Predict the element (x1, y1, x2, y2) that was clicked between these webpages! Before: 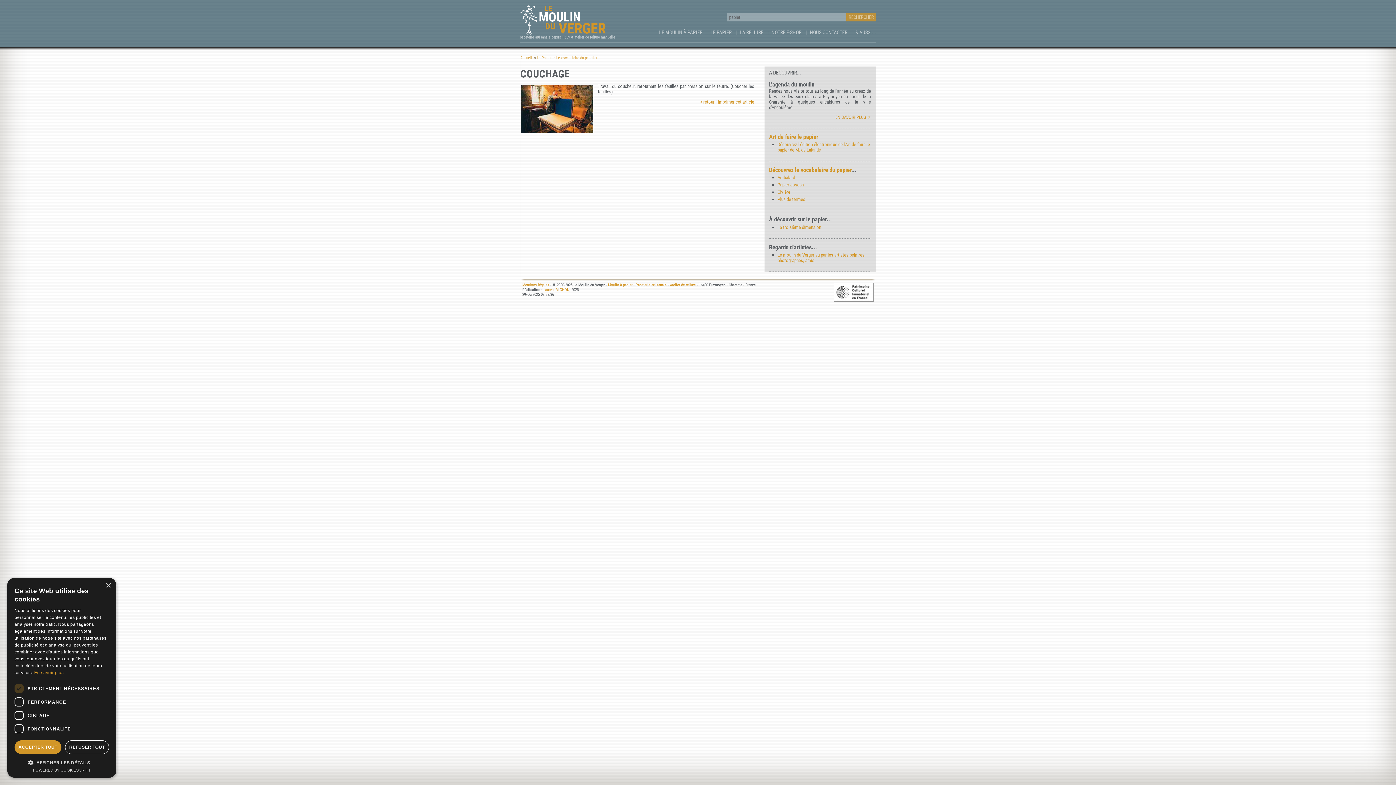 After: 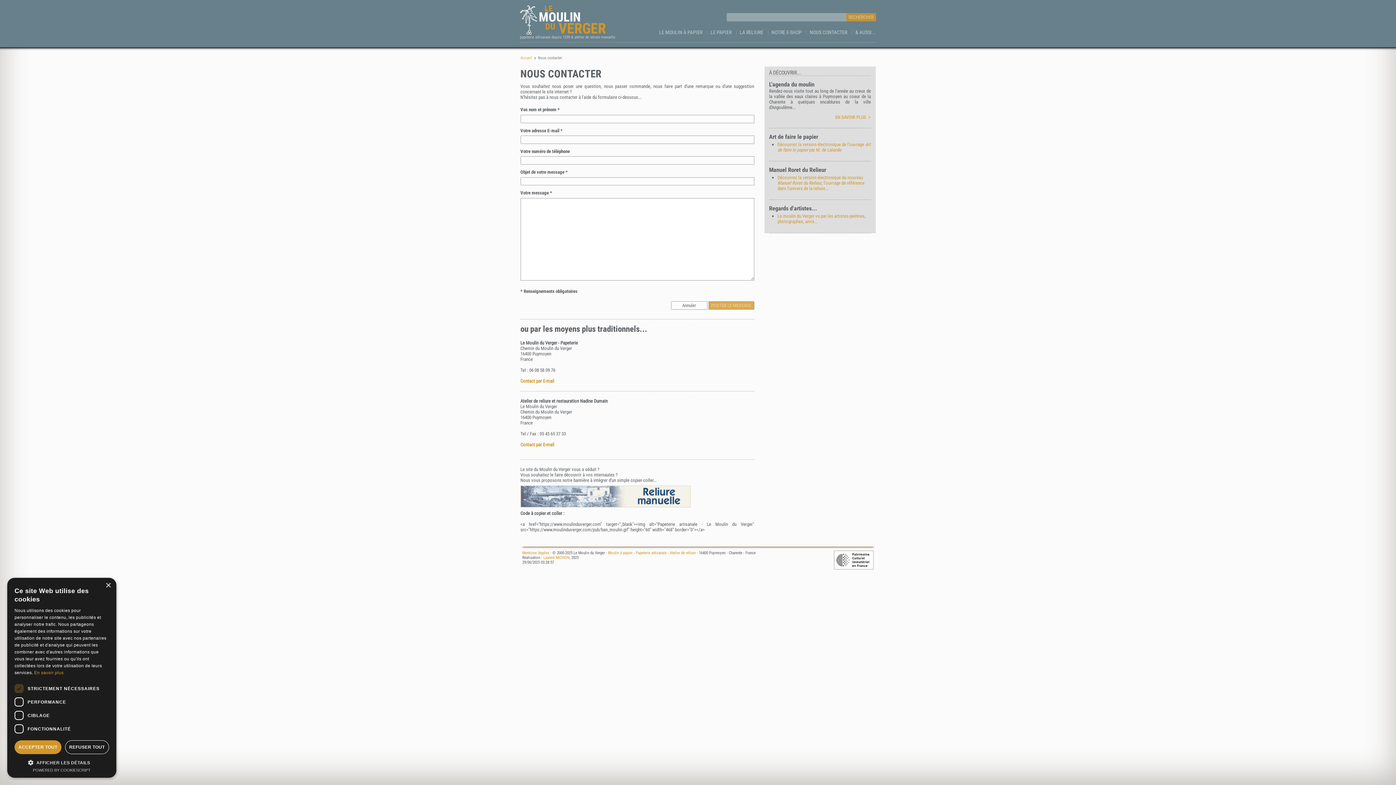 Action: bbox: (805, 28, 851, 36) label: NOUS CONTACTER